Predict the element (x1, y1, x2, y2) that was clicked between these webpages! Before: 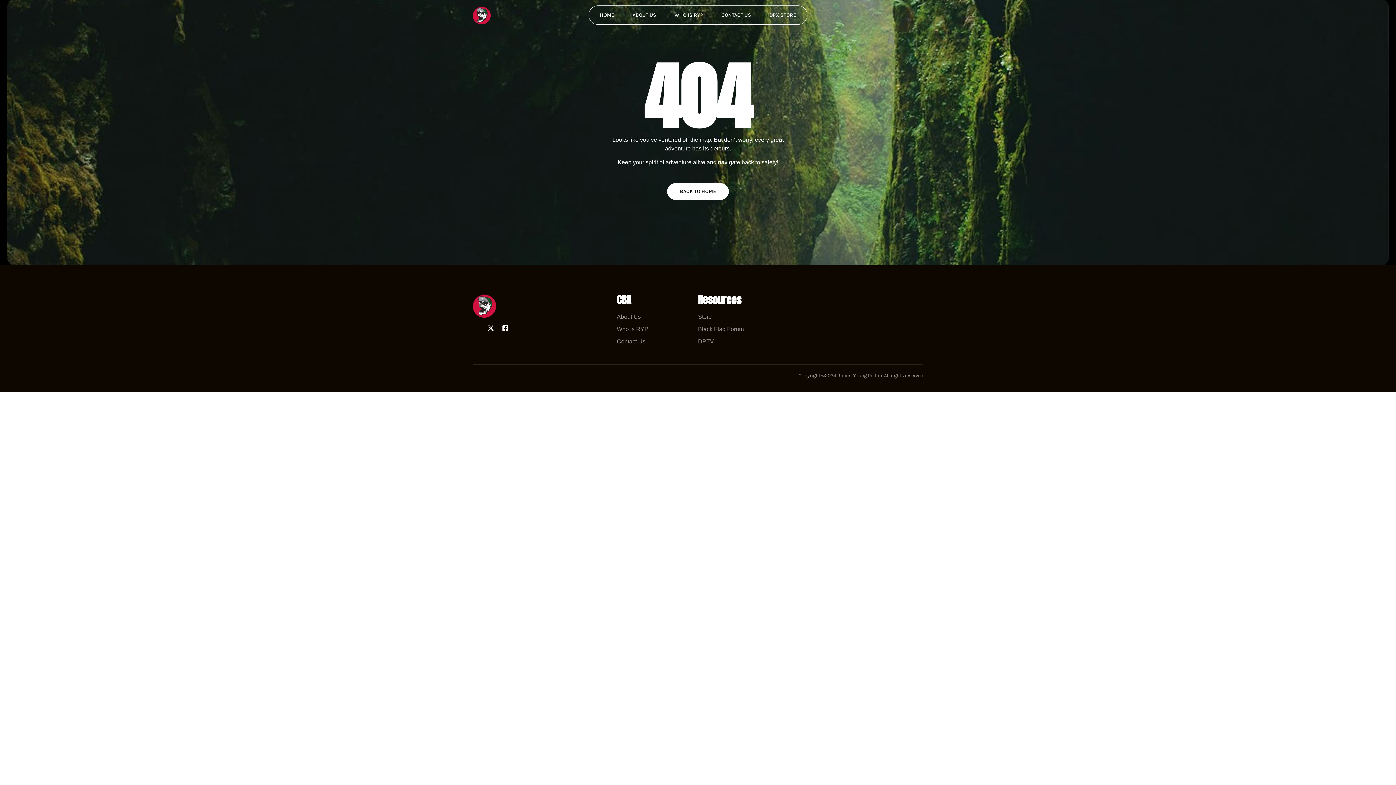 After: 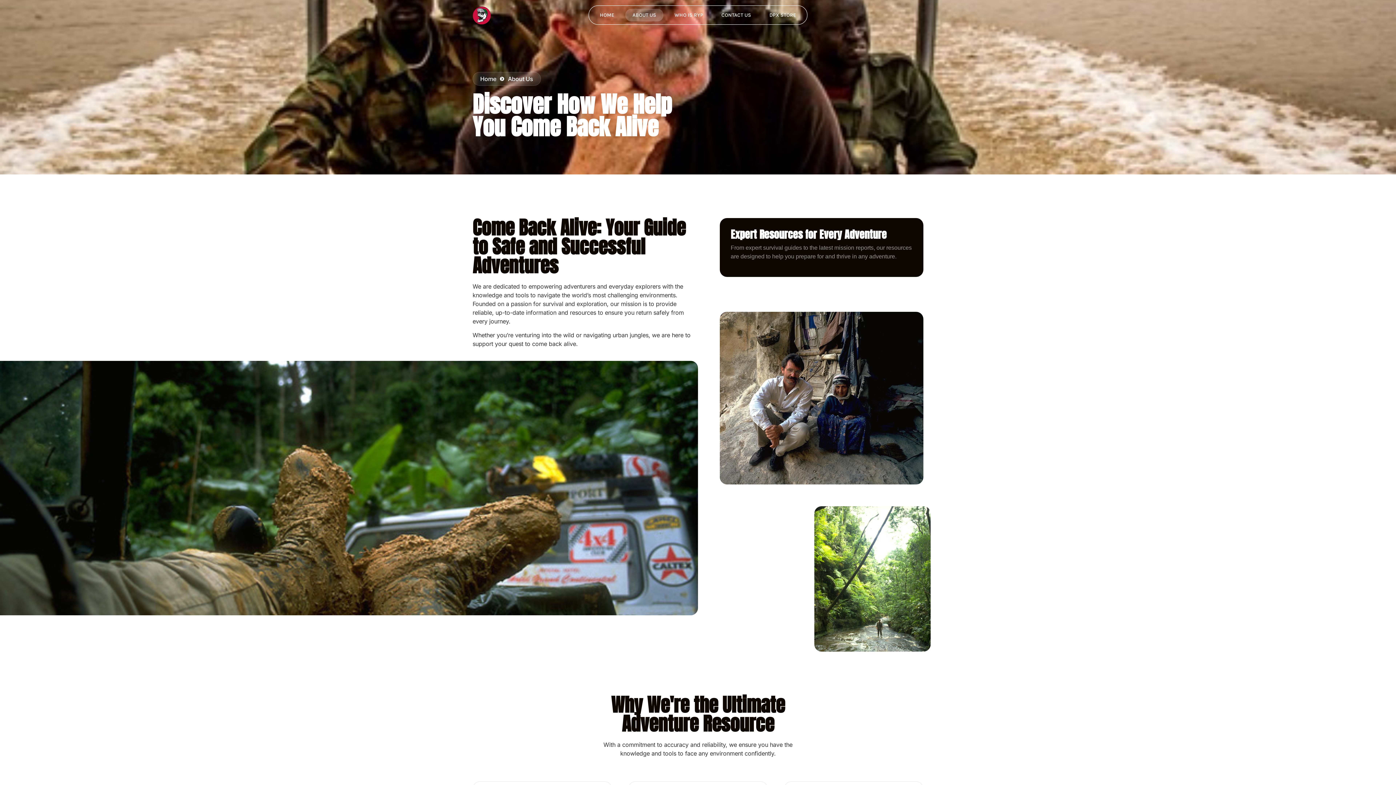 Action: bbox: (625, 8, 663, 21) label: ABOUT US